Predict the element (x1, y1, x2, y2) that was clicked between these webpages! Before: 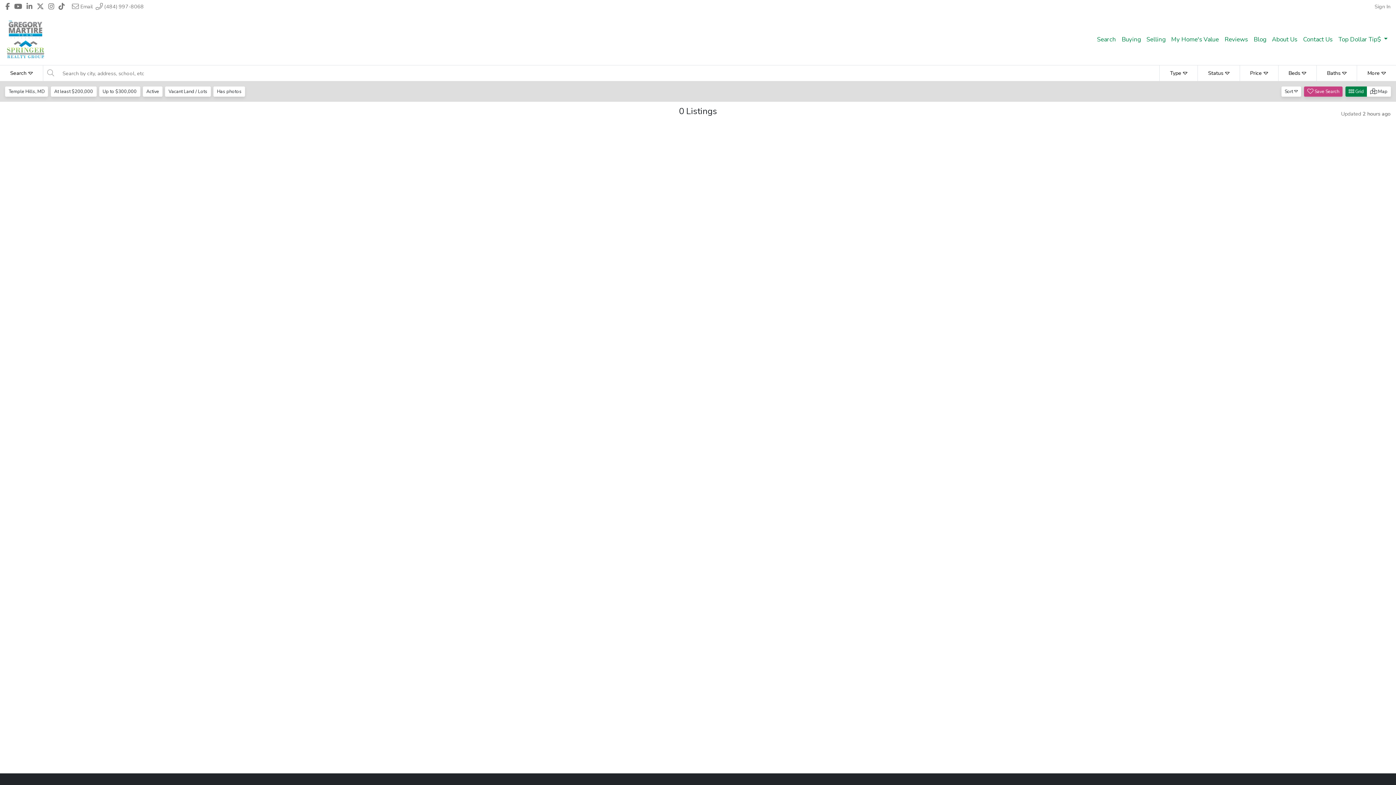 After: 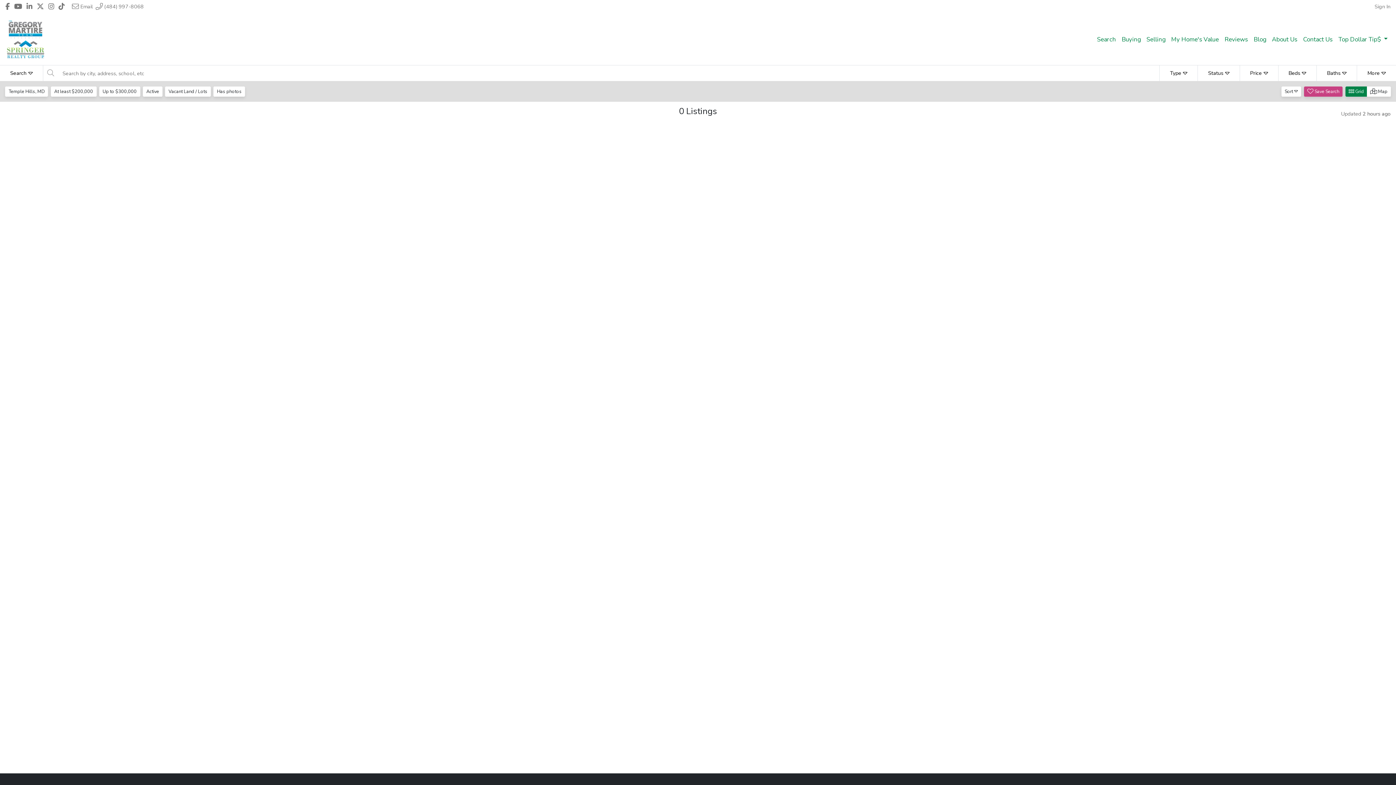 Action: label: Header The Gregory Martire Team Integrity & Springer Realty Group's Instagram profile link bbox: (48, 2, 54, 10)